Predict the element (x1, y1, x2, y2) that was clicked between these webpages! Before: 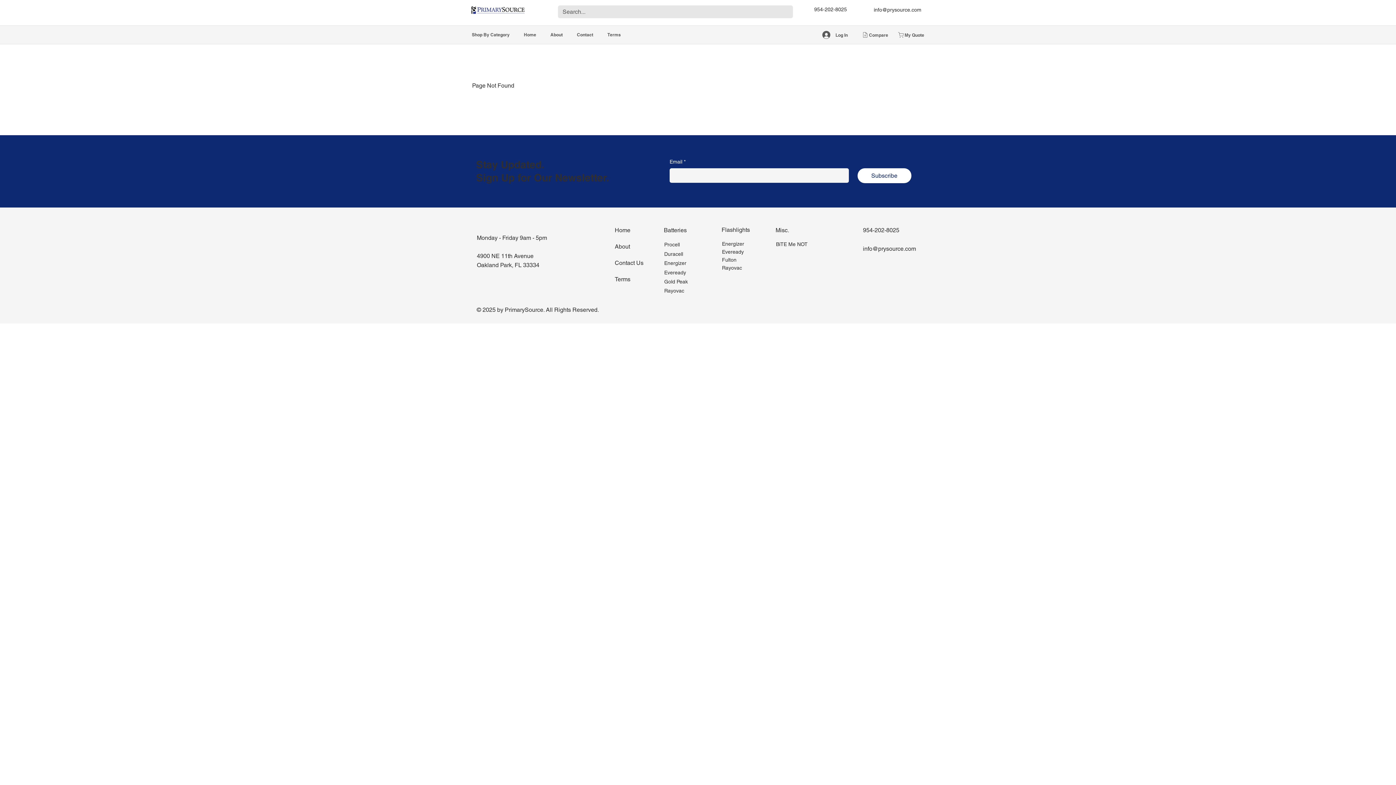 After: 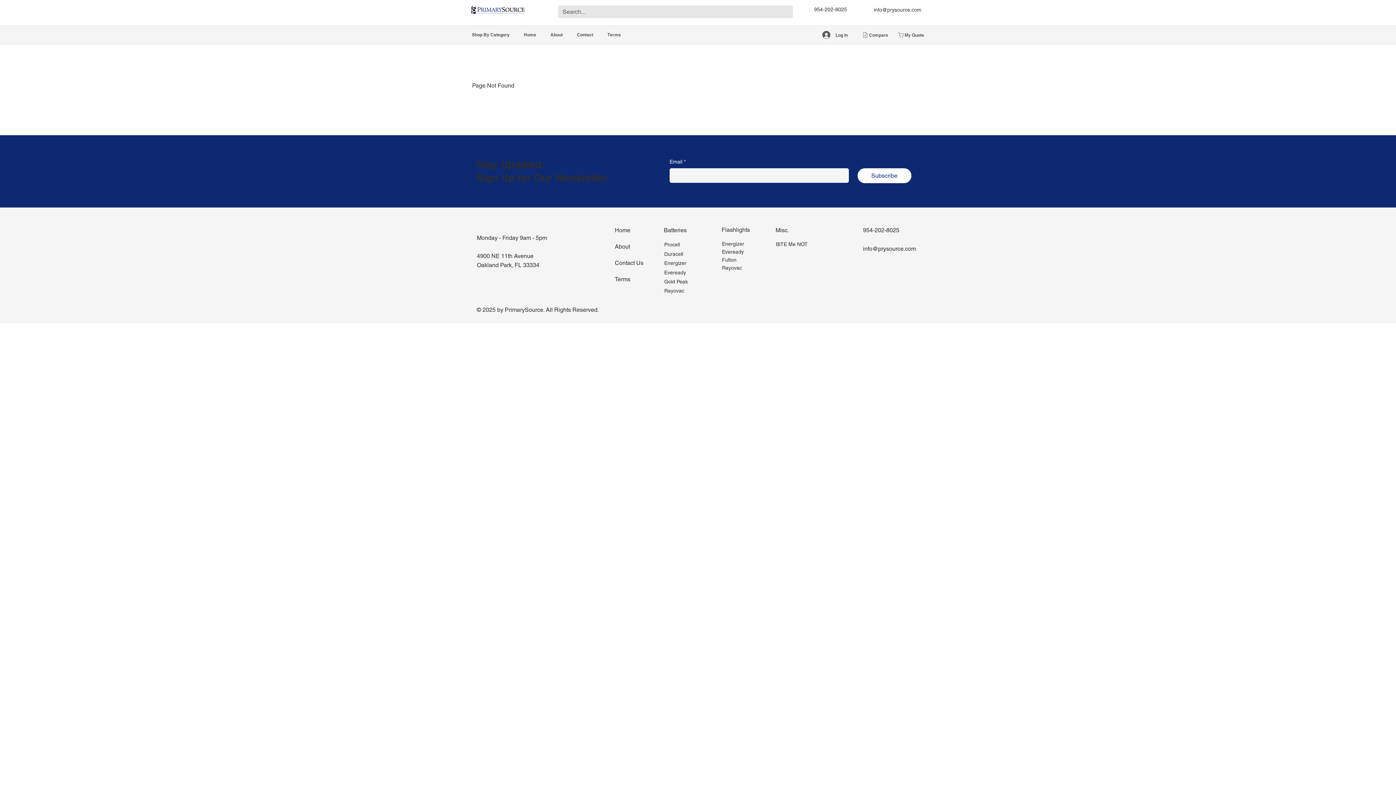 Action: bbox: (664, 260, 686, 266) label: Energizer